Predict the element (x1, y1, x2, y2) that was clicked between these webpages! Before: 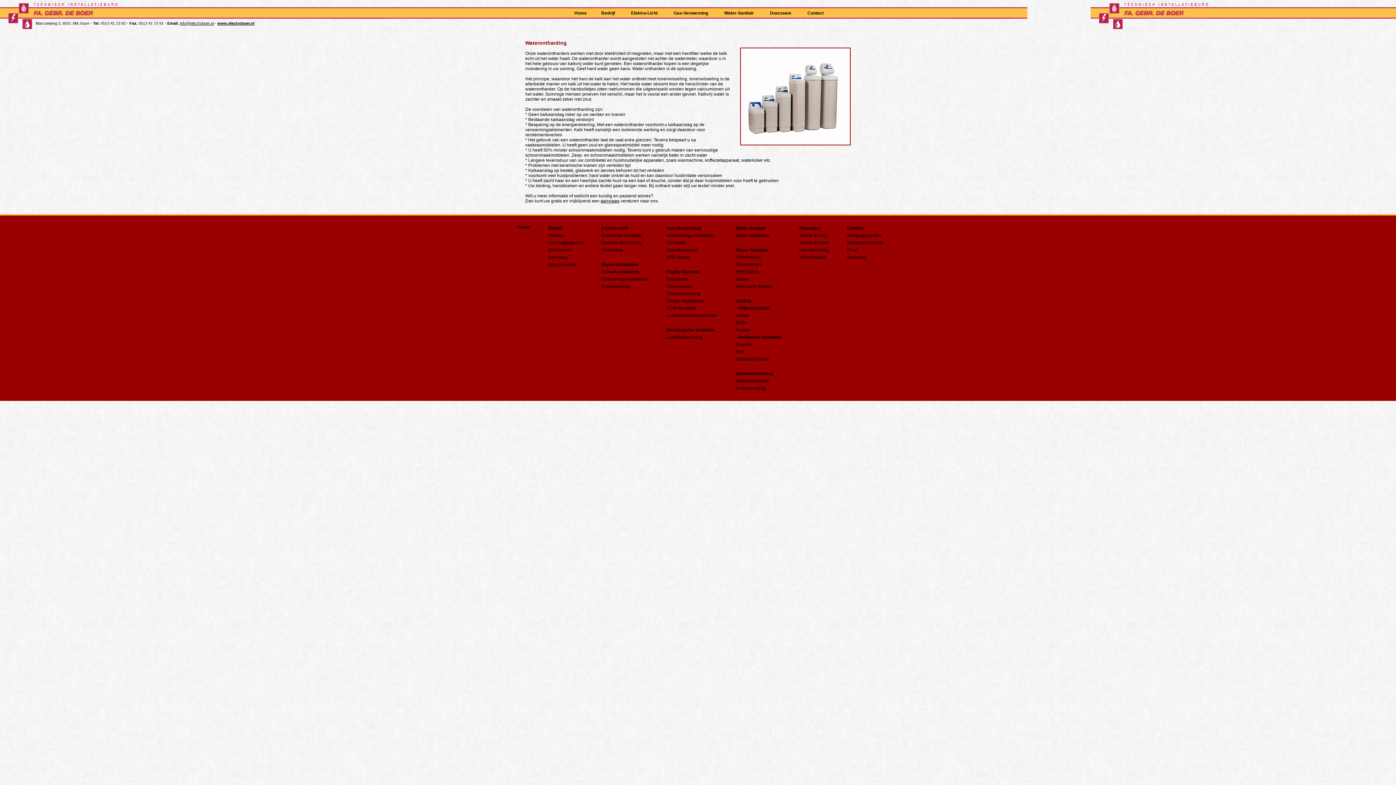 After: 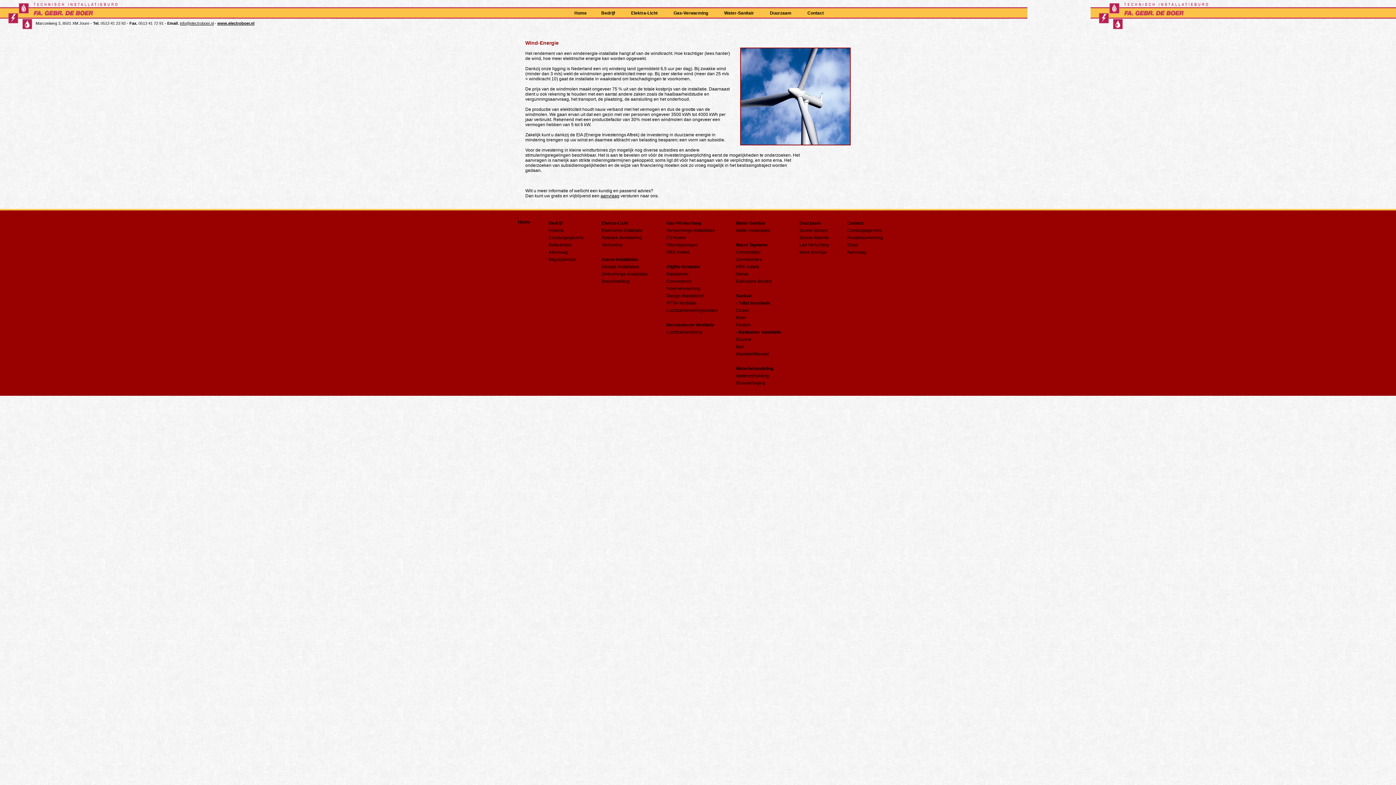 Action: bbox: (799, 254, 826, 260) label: Wind-Energie